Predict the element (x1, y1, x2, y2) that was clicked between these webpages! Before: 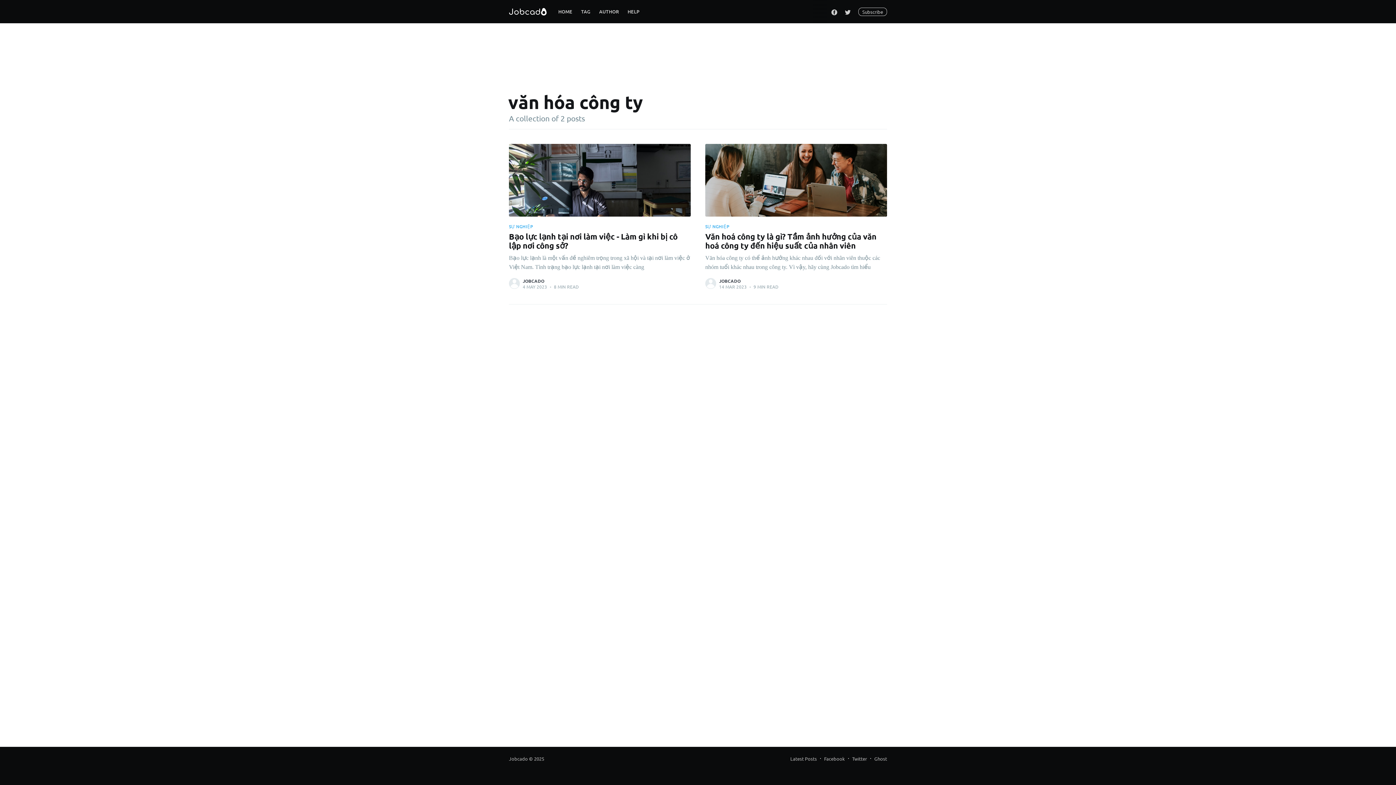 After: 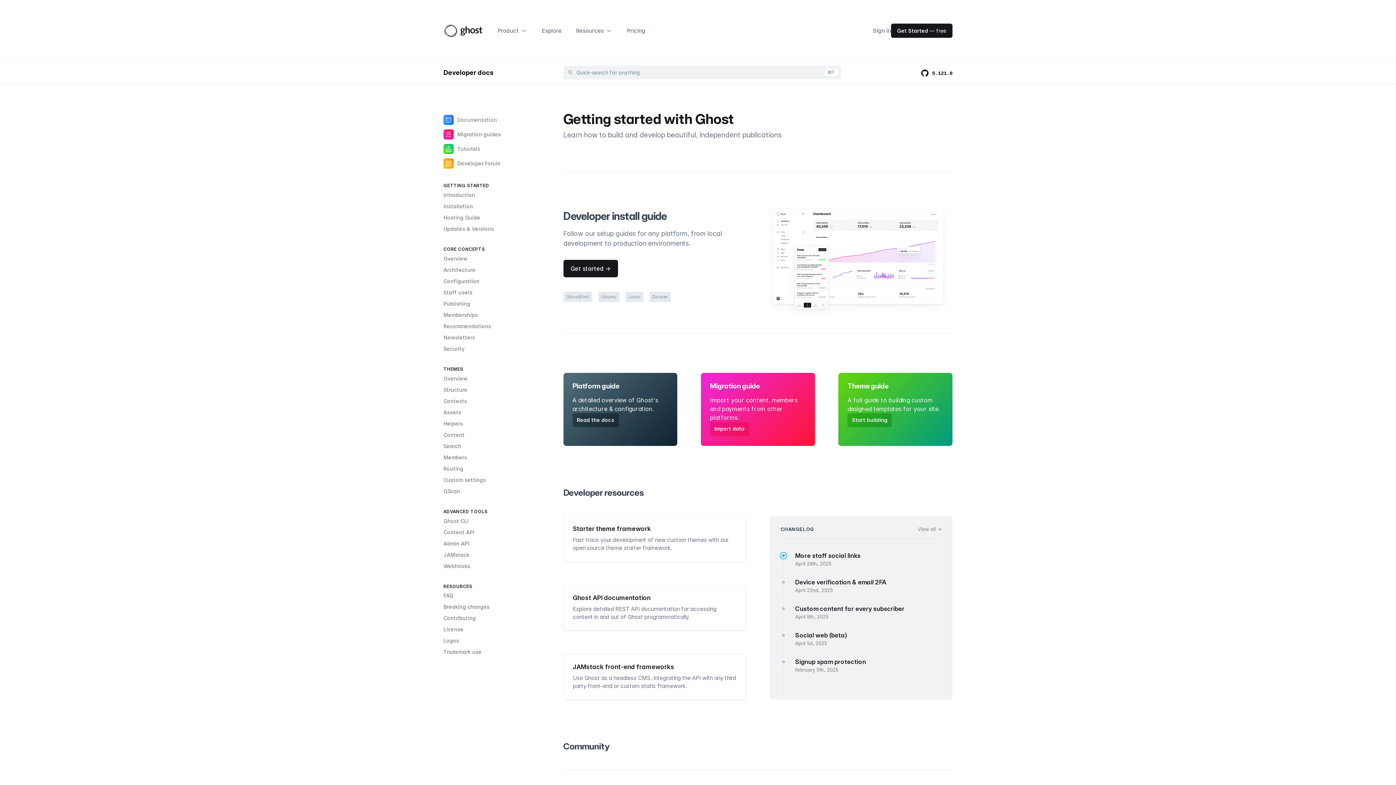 Action: label: HELP bbox: (623, 3, 644, 19)